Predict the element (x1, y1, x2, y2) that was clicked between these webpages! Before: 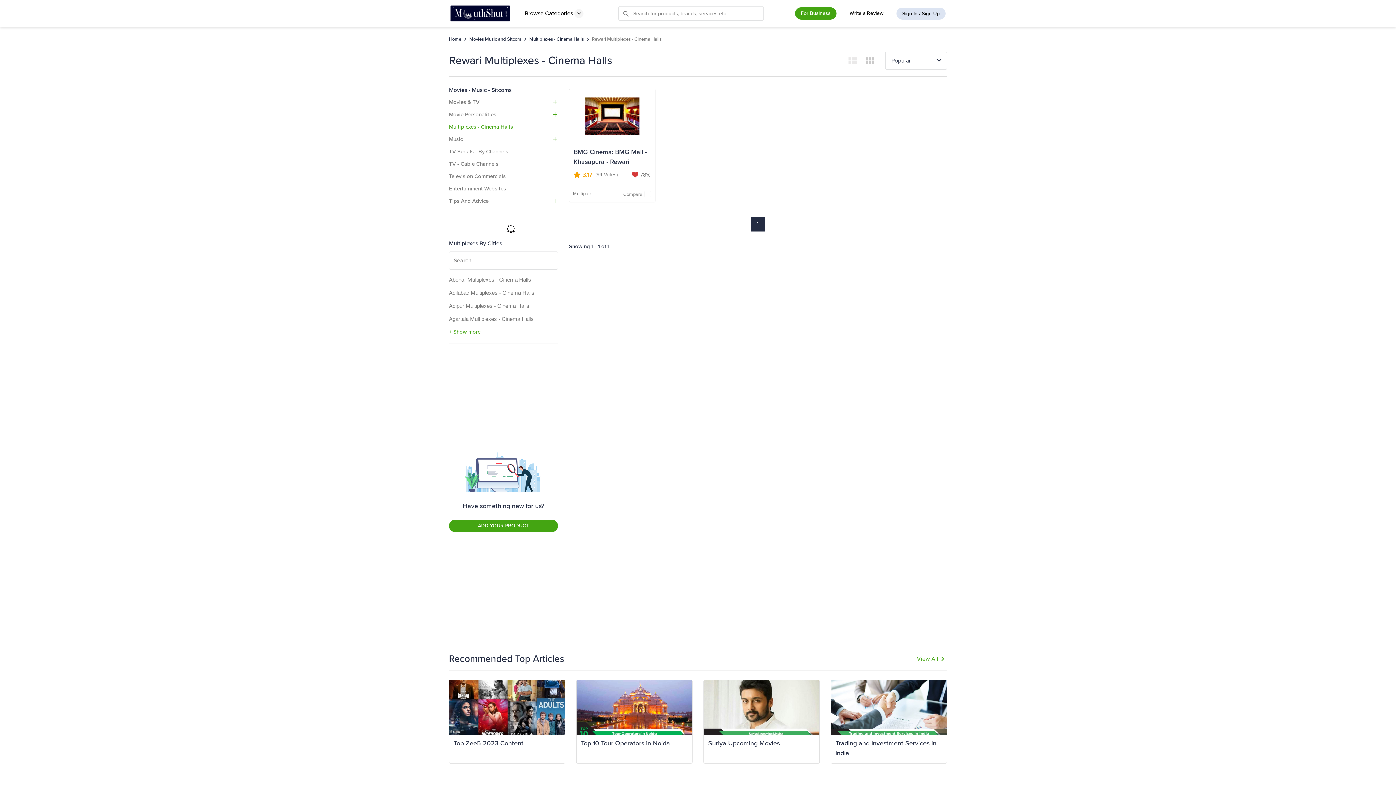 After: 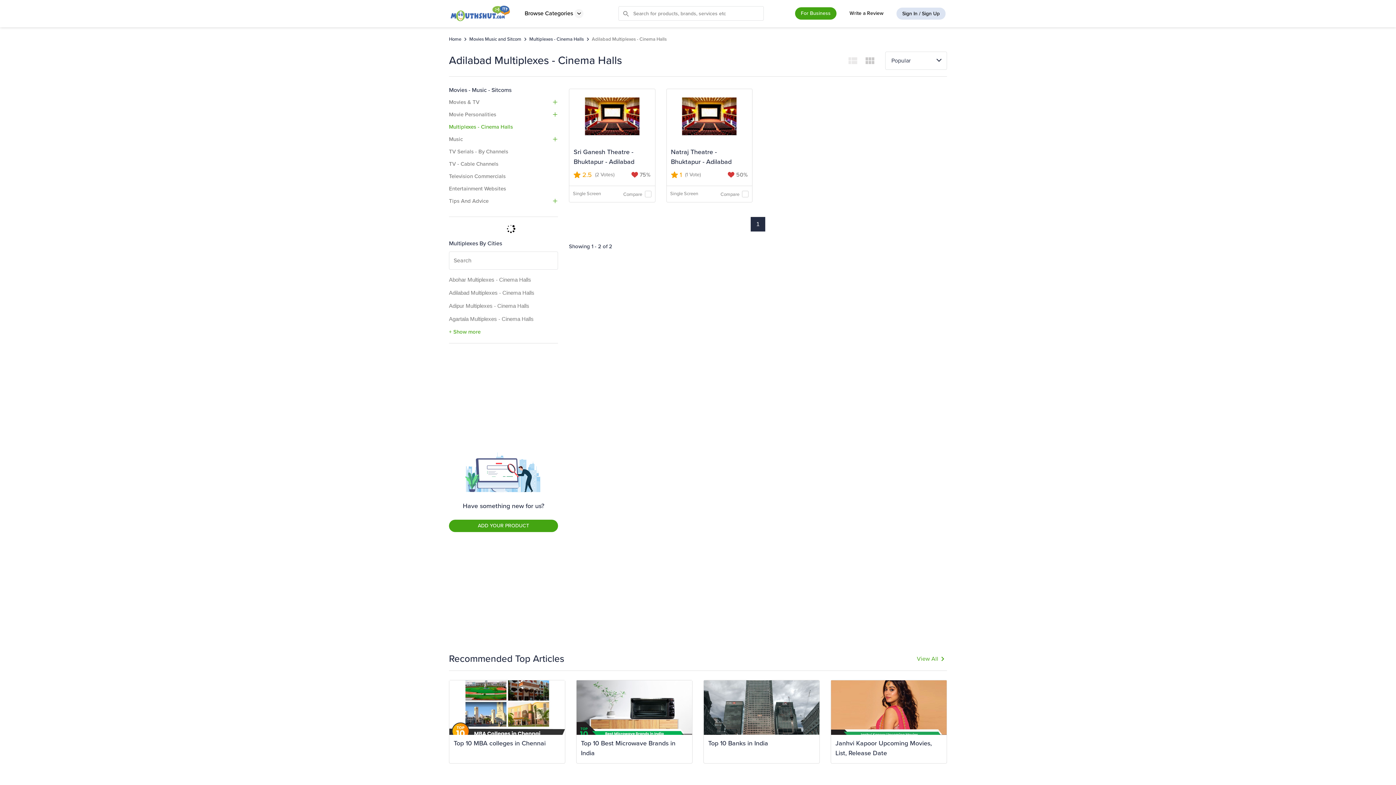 Action: label: Adilabad Multiplexes - Cinema Halls bbox: (449, 289, 534, 296)